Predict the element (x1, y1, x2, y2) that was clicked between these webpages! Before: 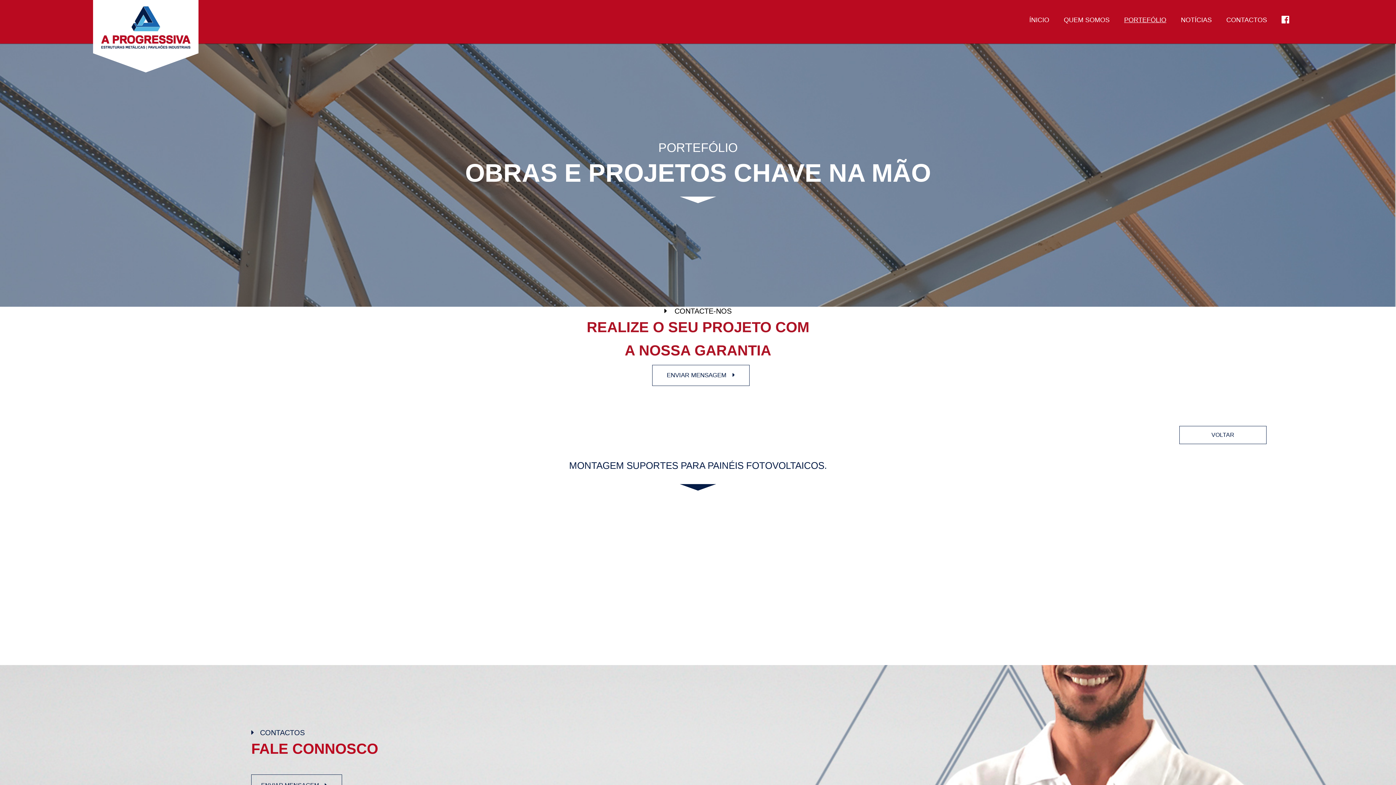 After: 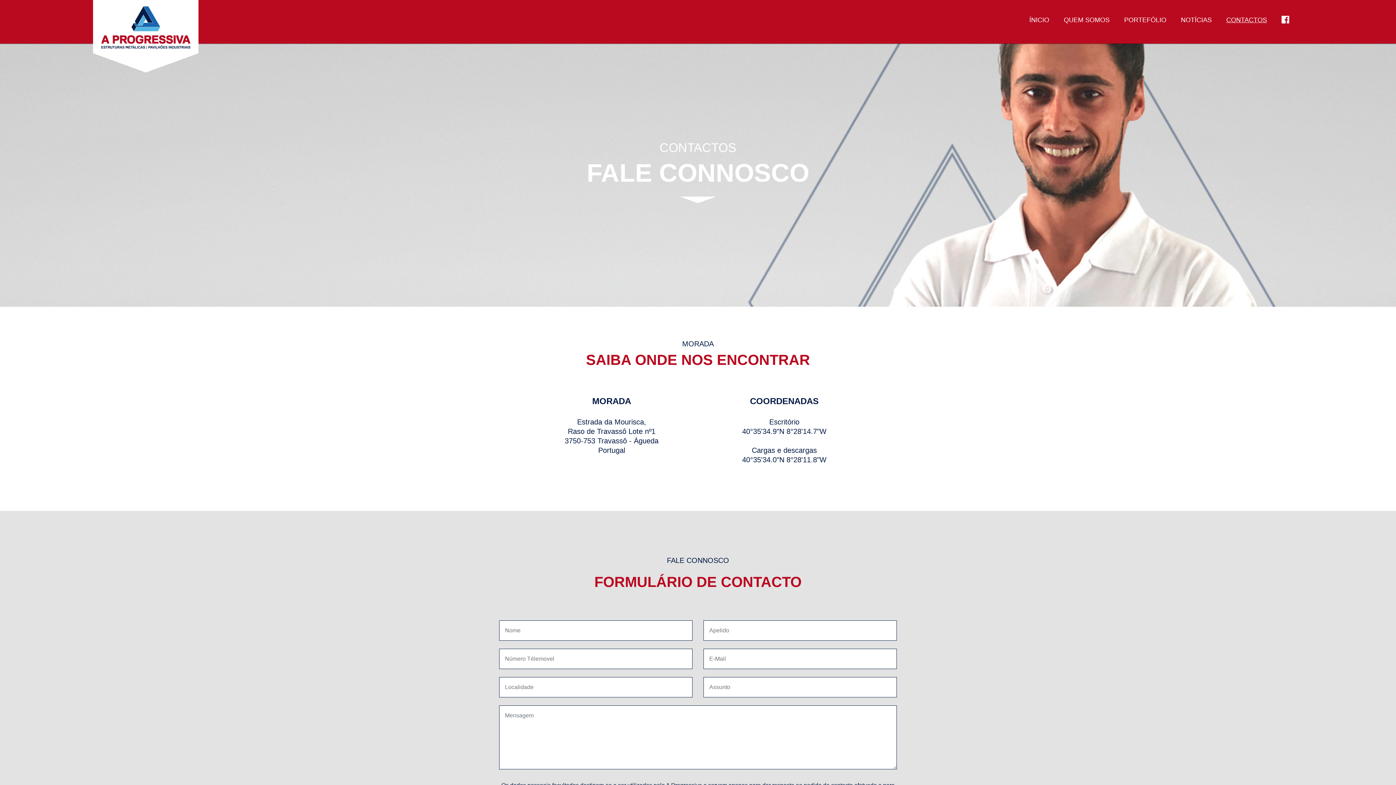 Action: label: ENVIAR MENSAGEM

  bbox: (652, 365, 749, 386)